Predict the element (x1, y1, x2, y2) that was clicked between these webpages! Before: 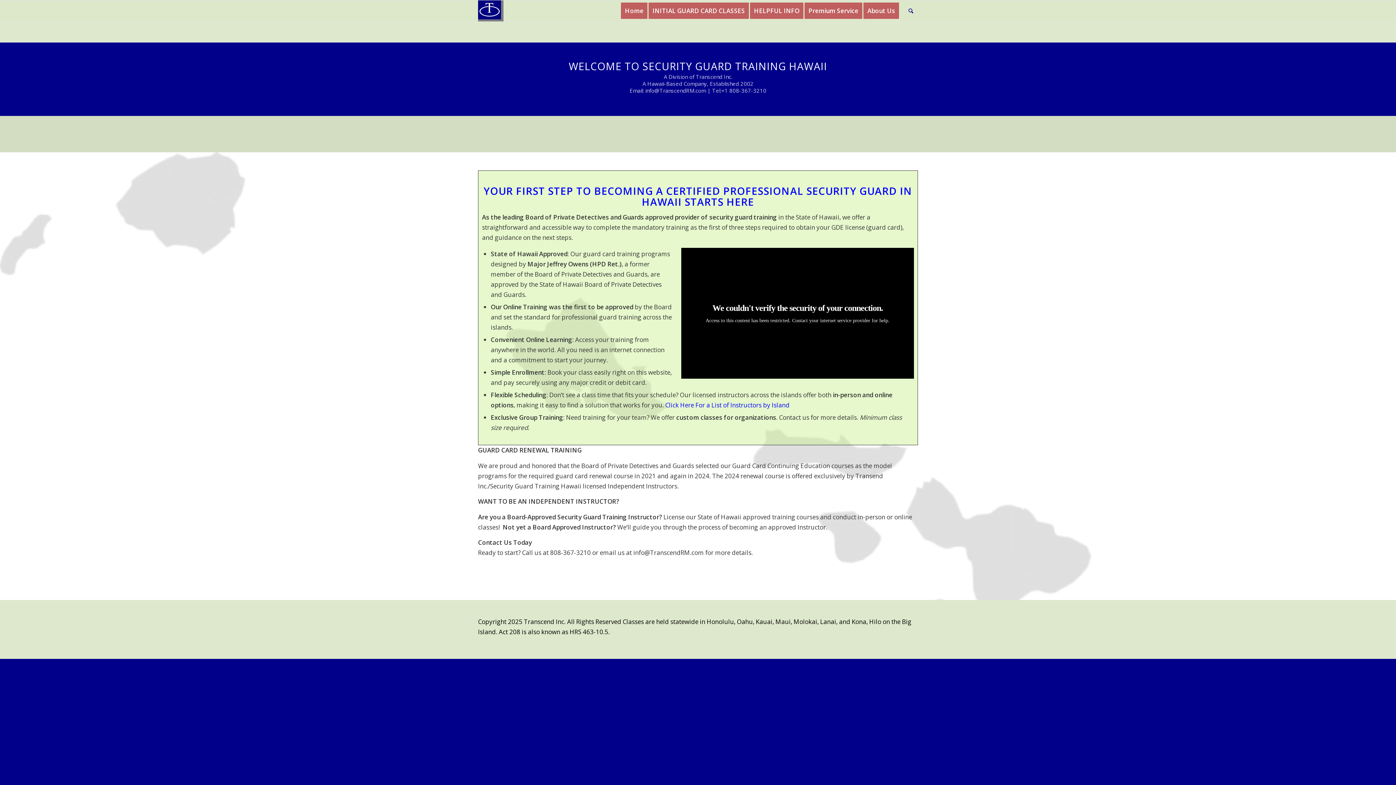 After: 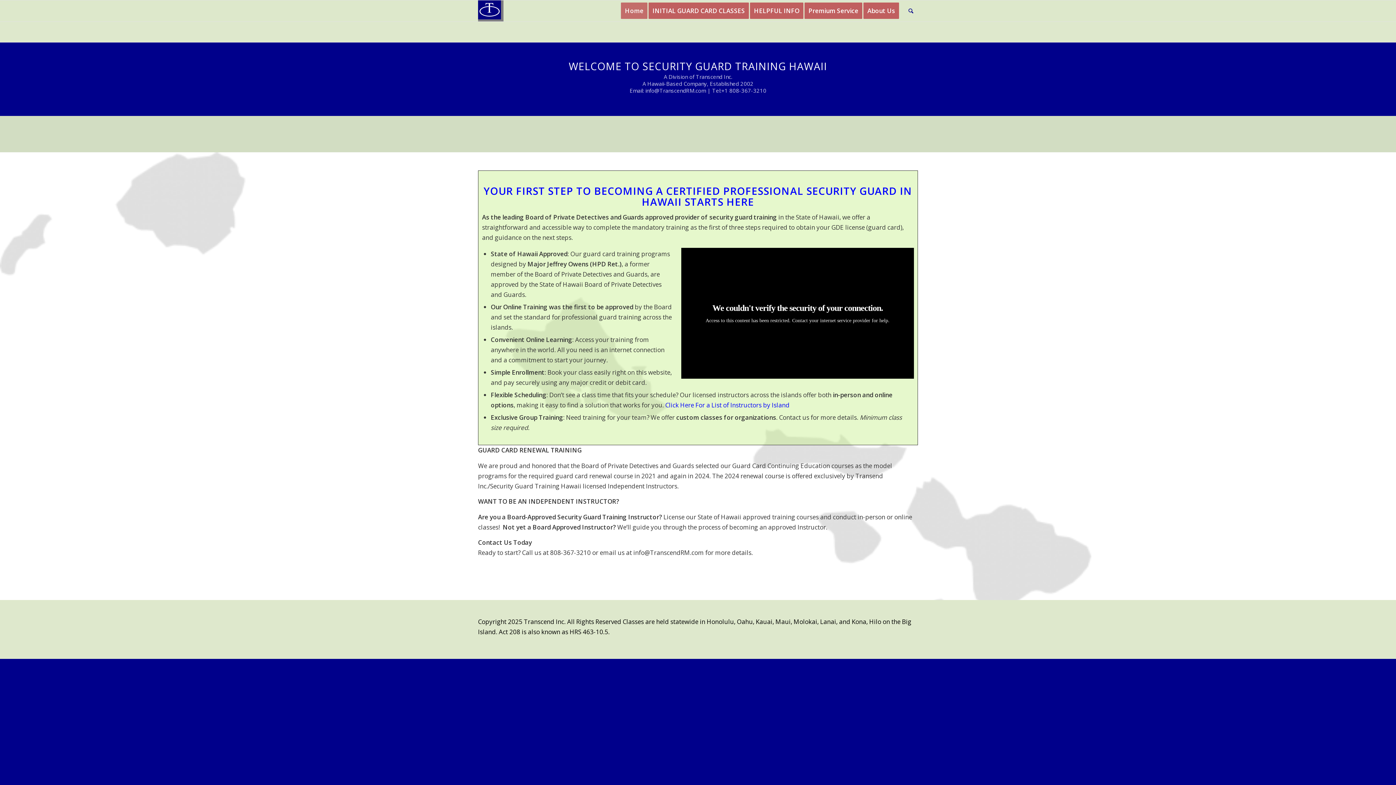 Action: label: Home bbox: (616, 0, 652, 21)